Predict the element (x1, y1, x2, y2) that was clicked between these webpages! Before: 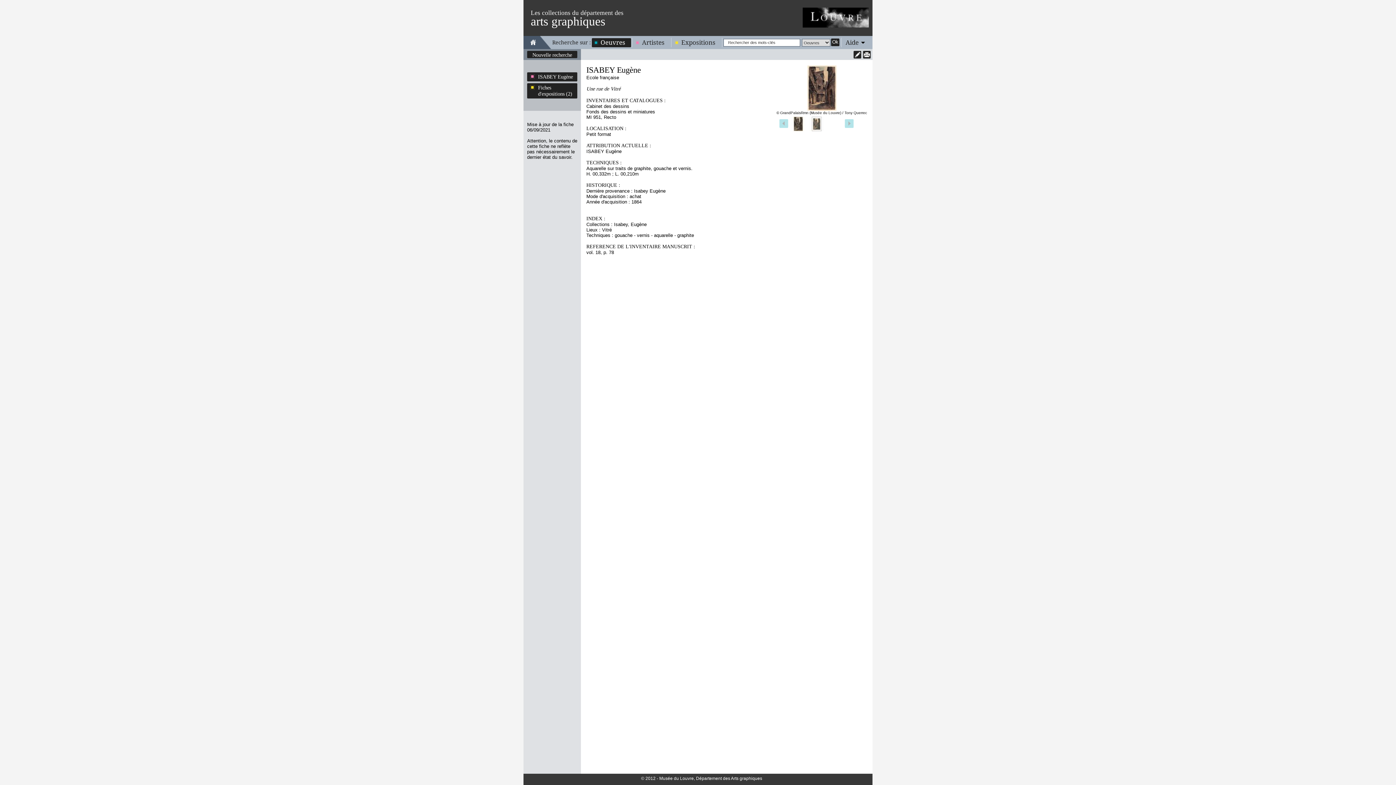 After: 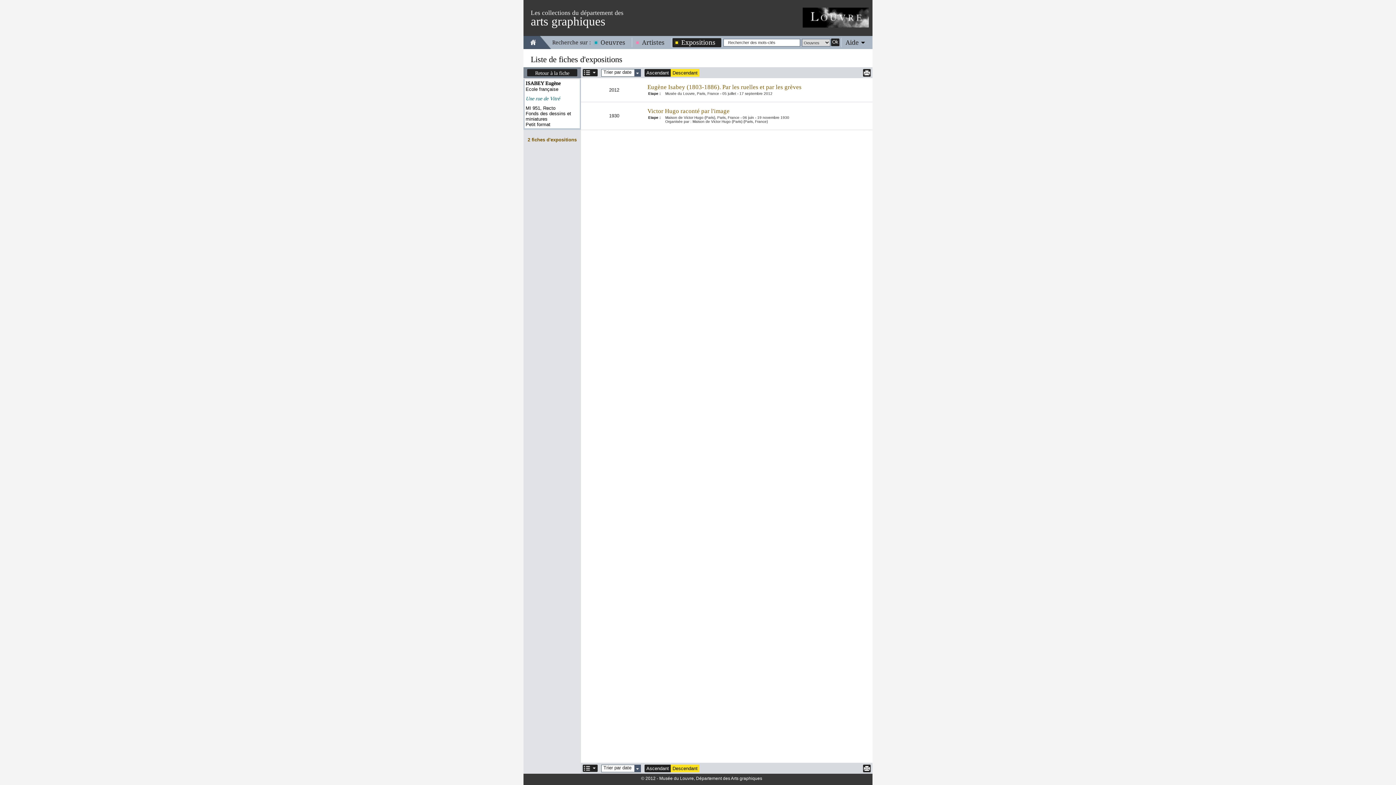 Action: bbox: (527, 84, 577, 97) label: Fiches d'expositions (2)